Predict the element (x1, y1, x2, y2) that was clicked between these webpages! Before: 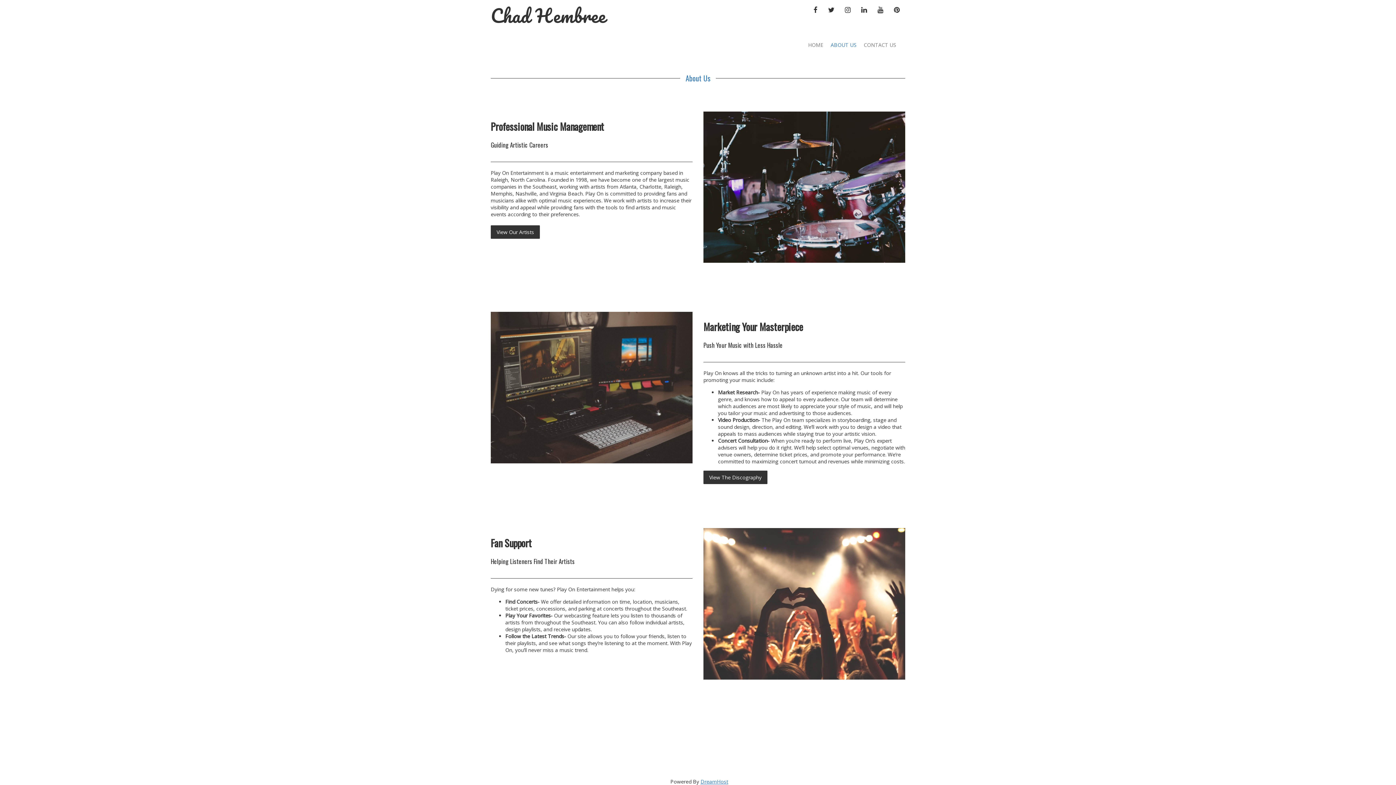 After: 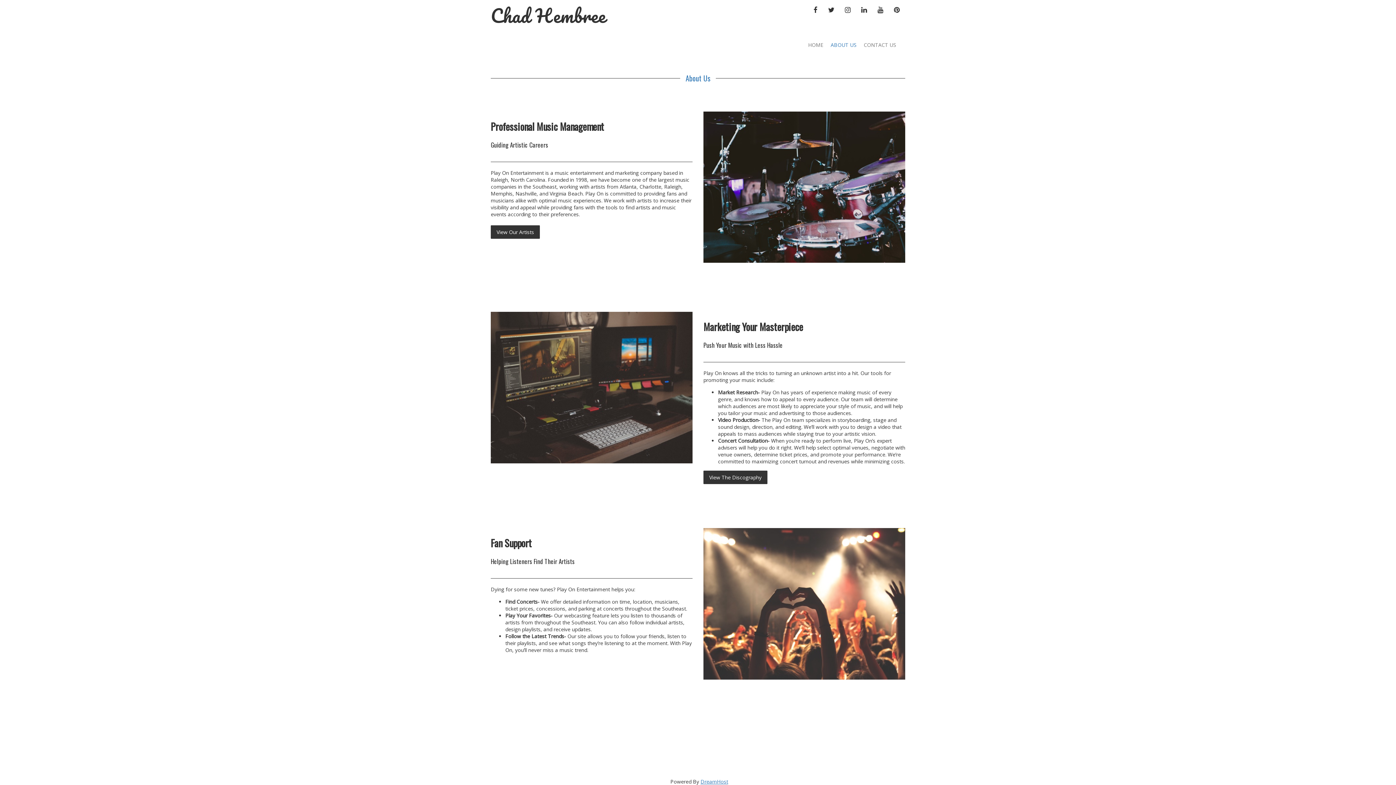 Action: label: ABOUT US bbox: (827, 37, 860, 52)